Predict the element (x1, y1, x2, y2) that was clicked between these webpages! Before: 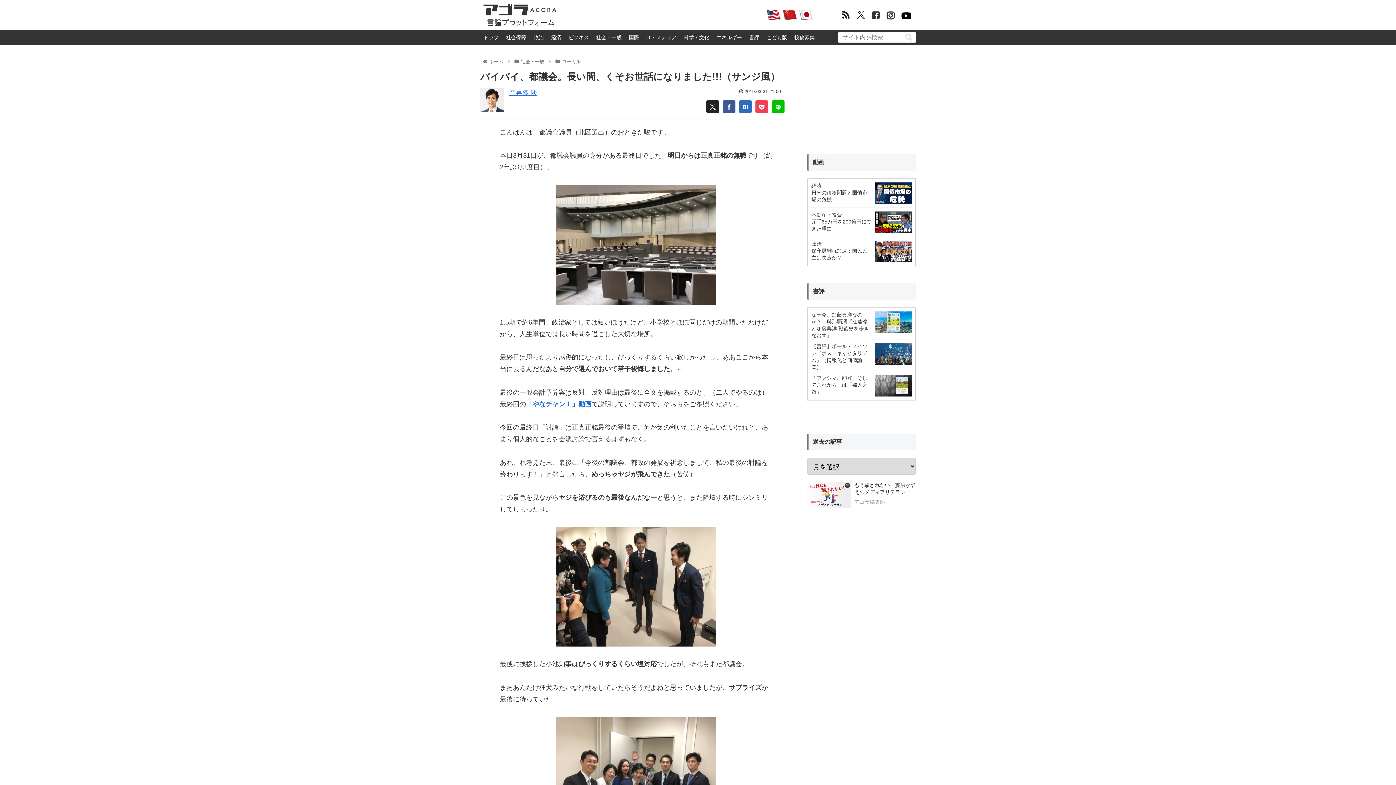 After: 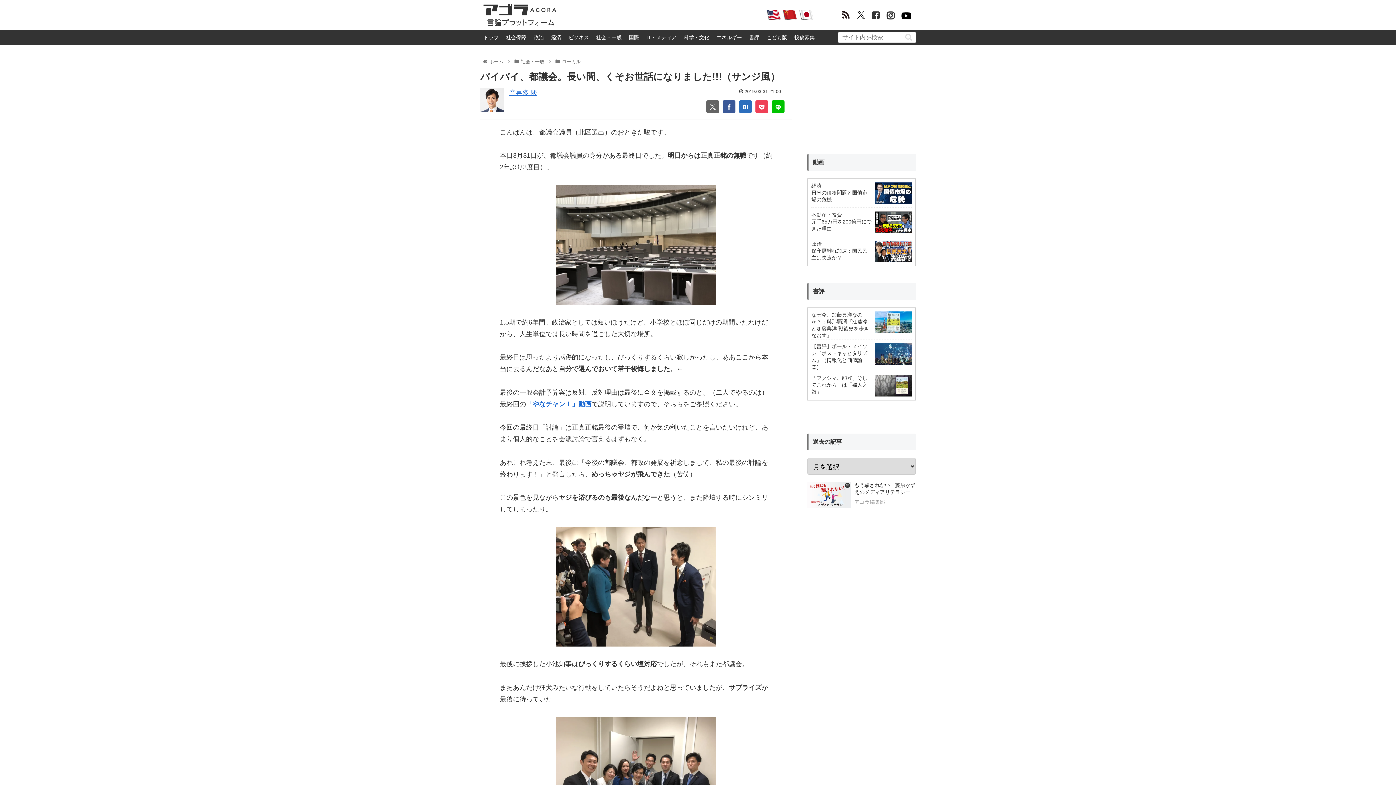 Action: bbox: (706, 100, 719, 113)